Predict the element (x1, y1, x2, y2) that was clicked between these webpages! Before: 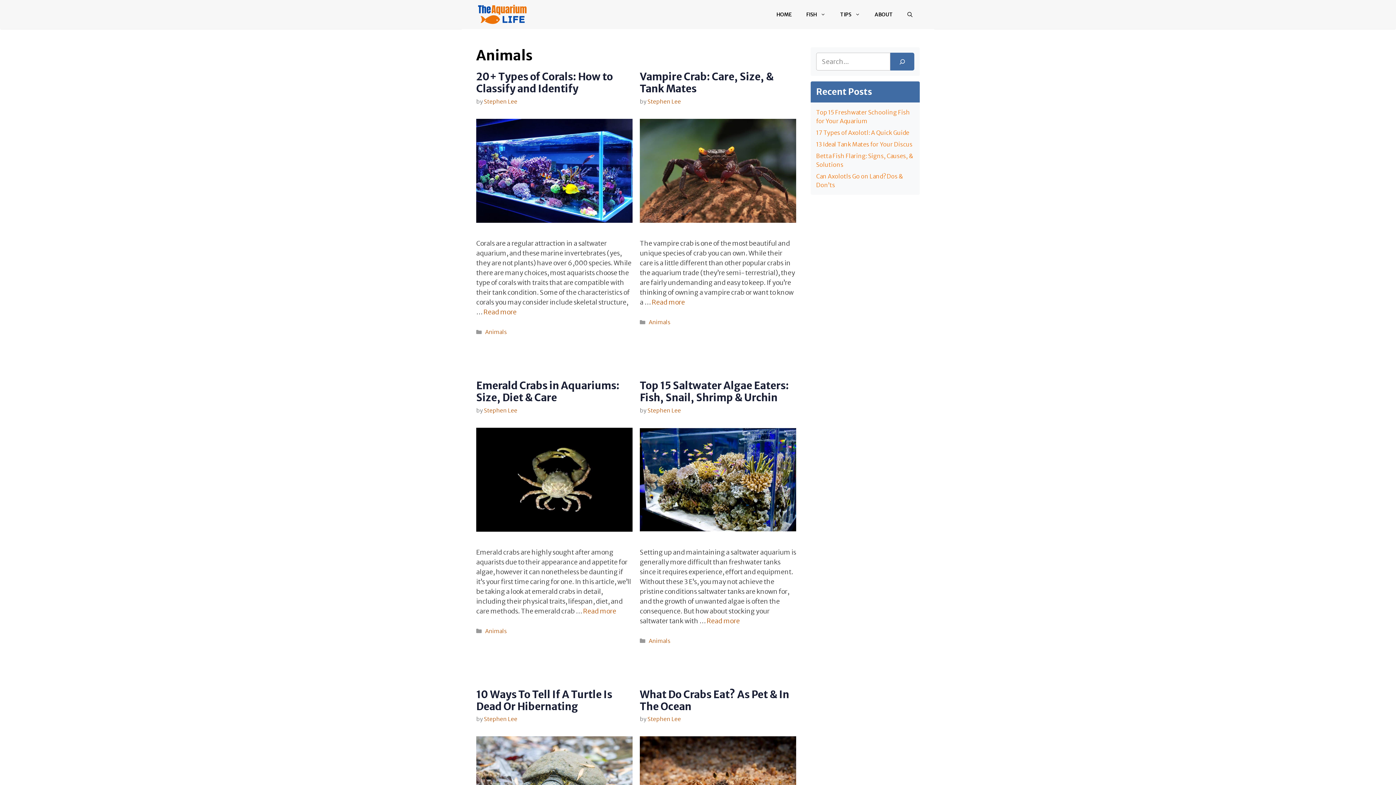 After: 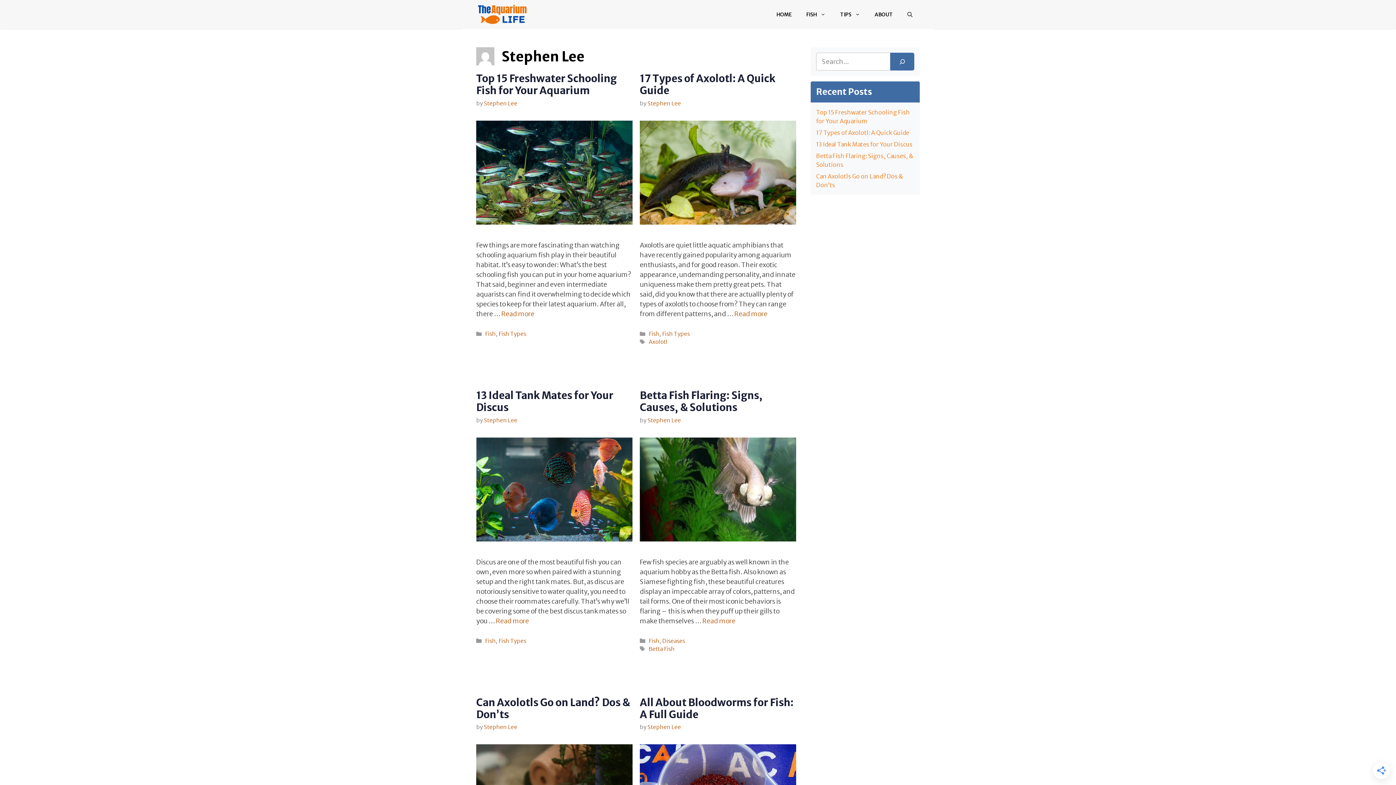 Action: bbox: (484, 407, 517, 414) label: Stephen Lee